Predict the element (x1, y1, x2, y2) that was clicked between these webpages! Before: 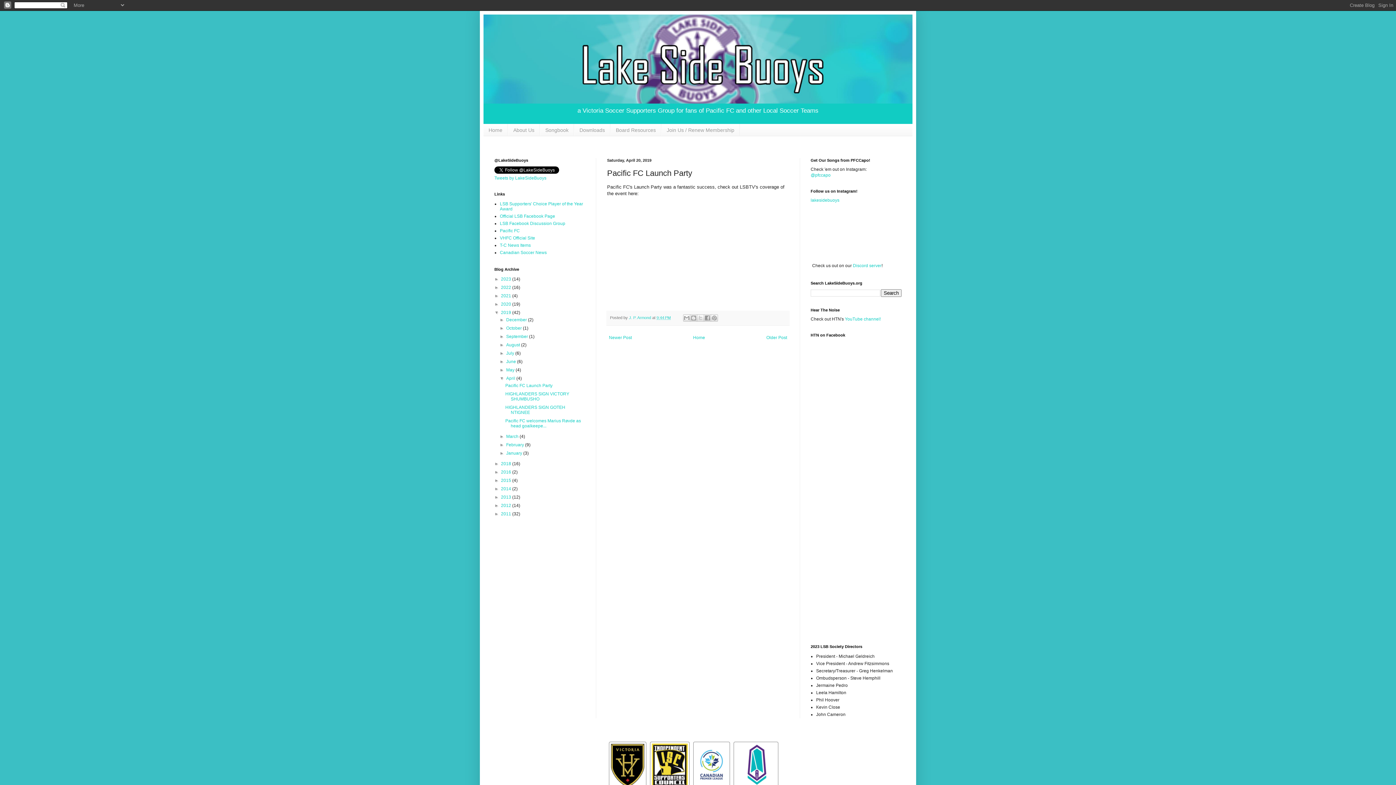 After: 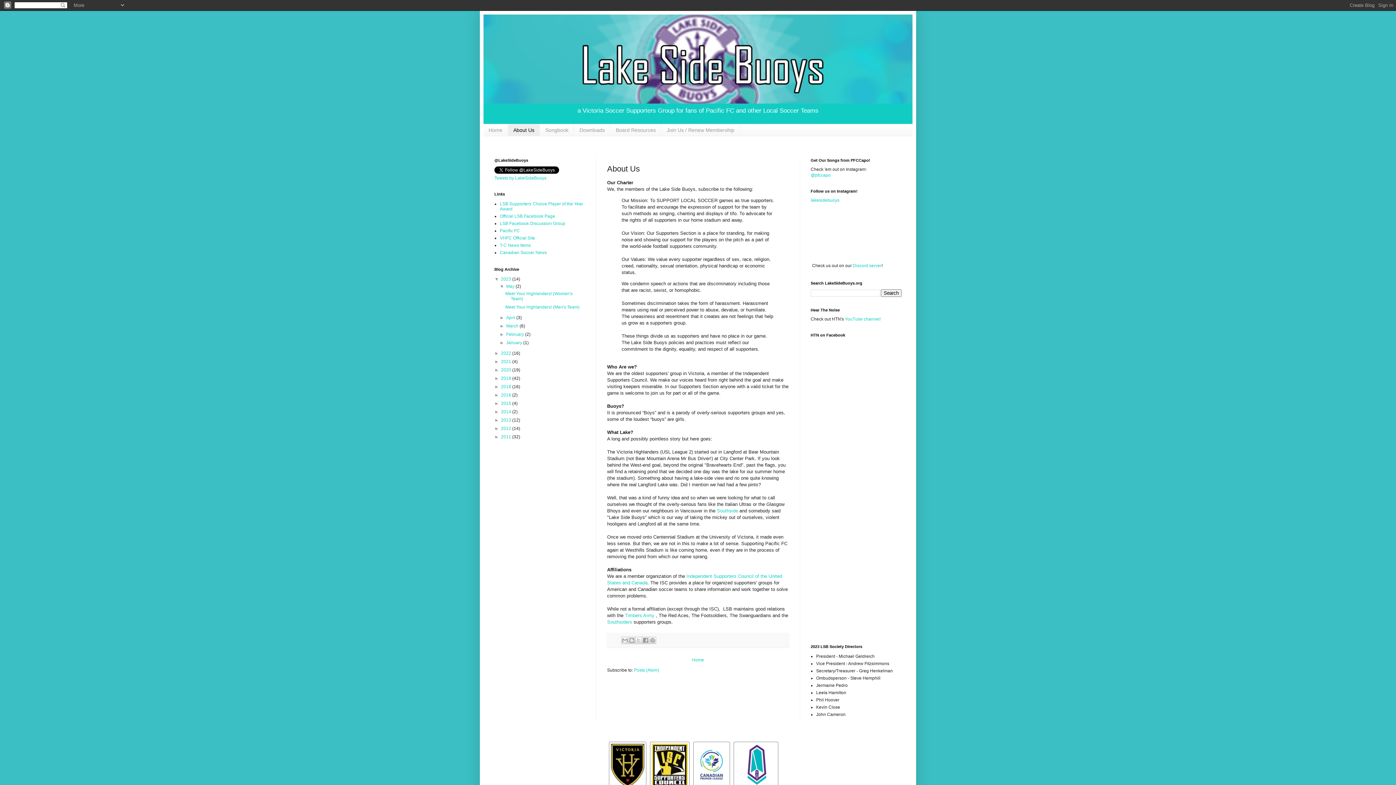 Action: bbox: (508, 124, 540, 136) label: About Us